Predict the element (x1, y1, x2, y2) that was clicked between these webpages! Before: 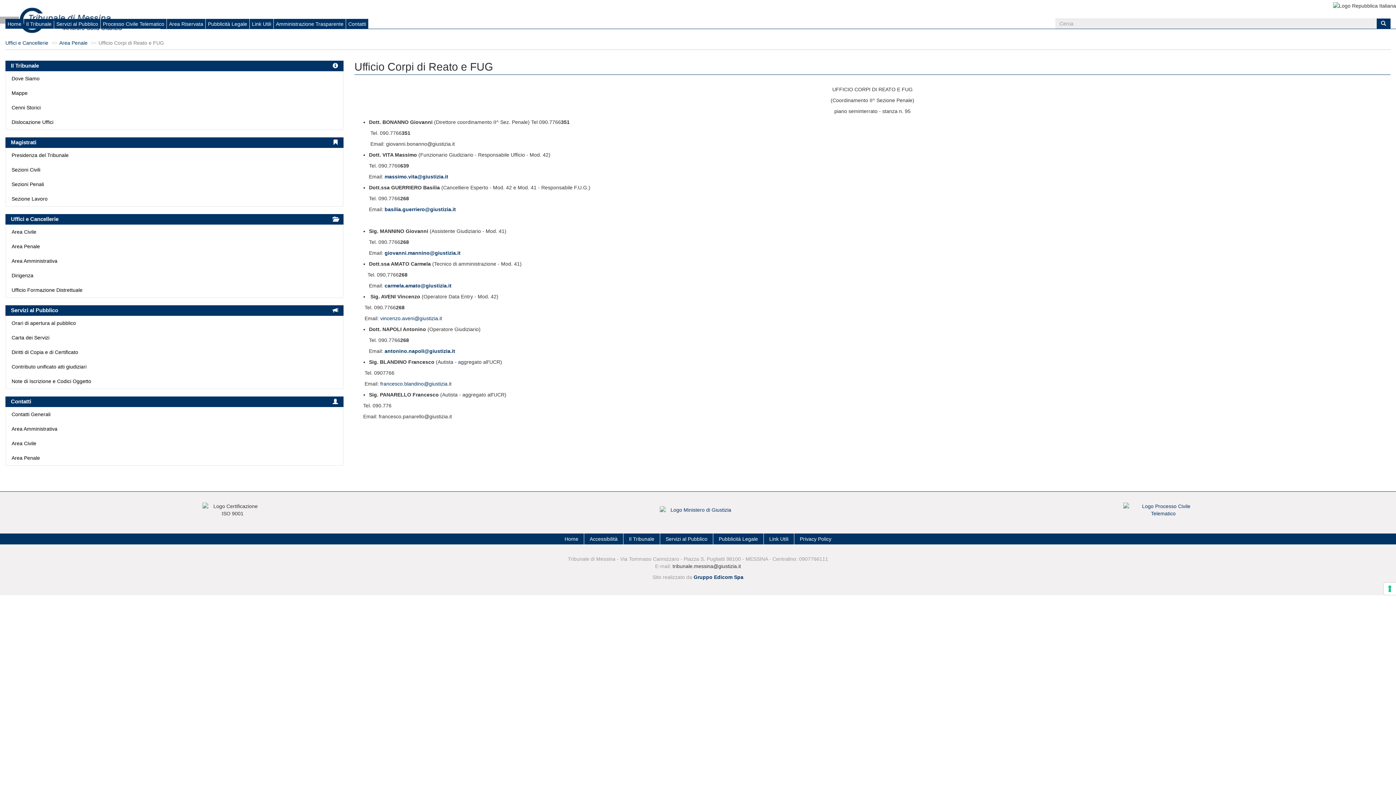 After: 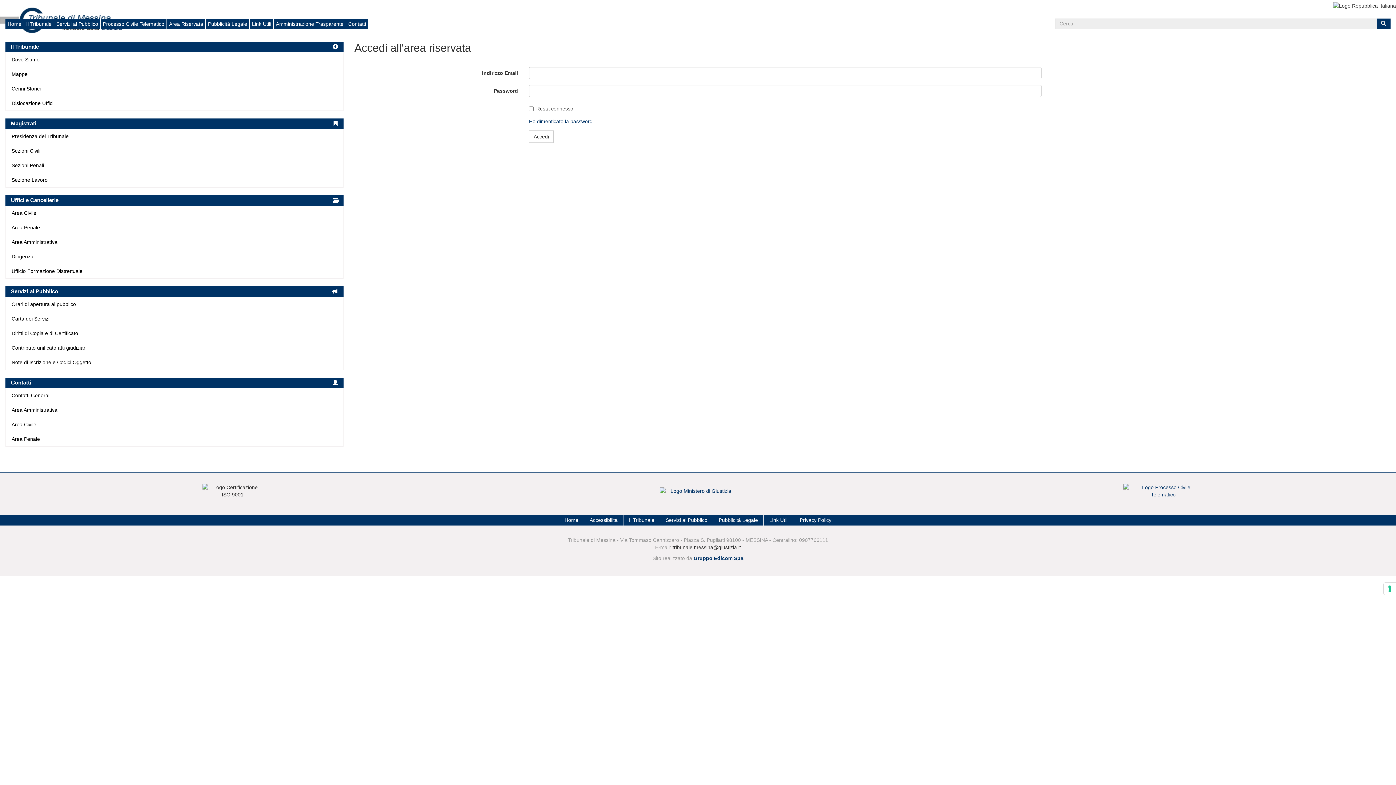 Action: label: Area Riservata bbox: (166, 19, 205, 28)